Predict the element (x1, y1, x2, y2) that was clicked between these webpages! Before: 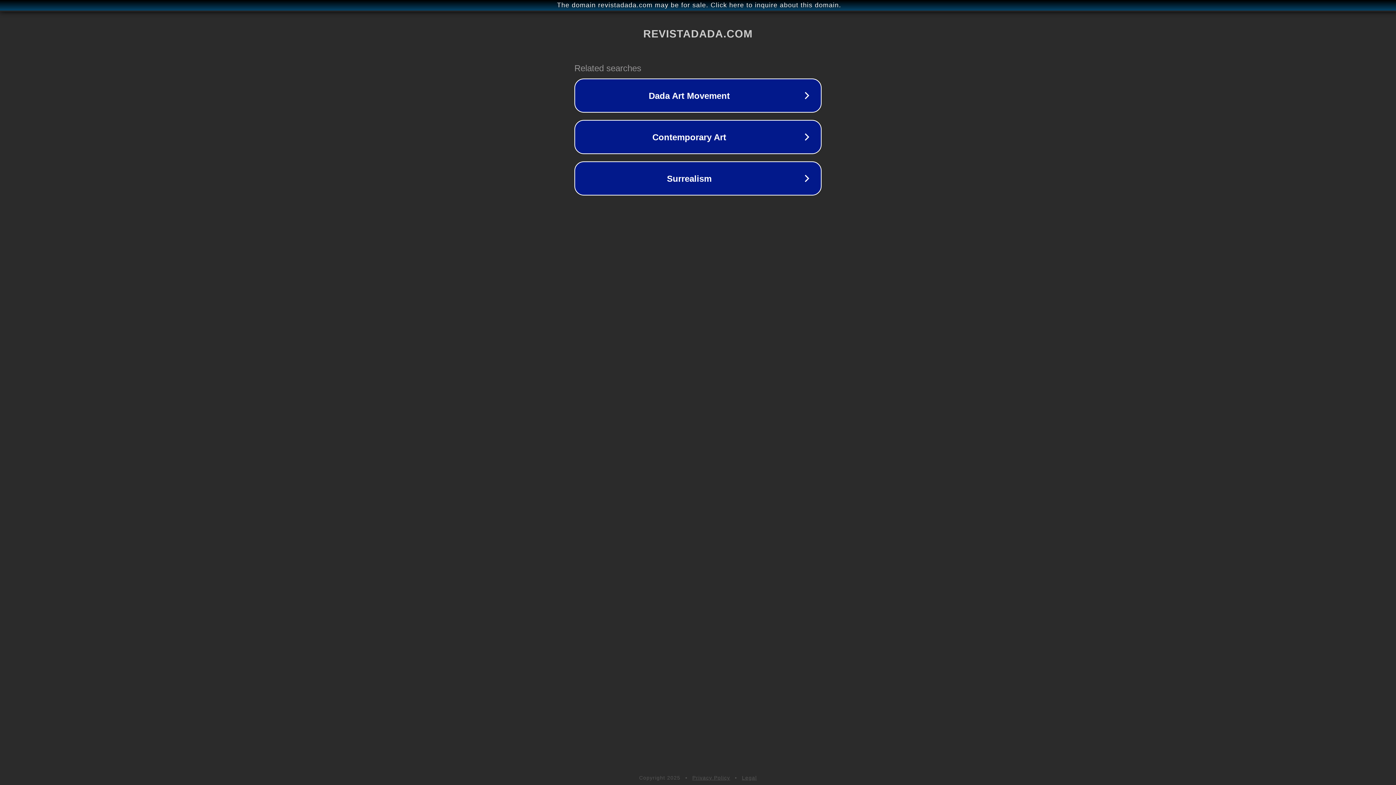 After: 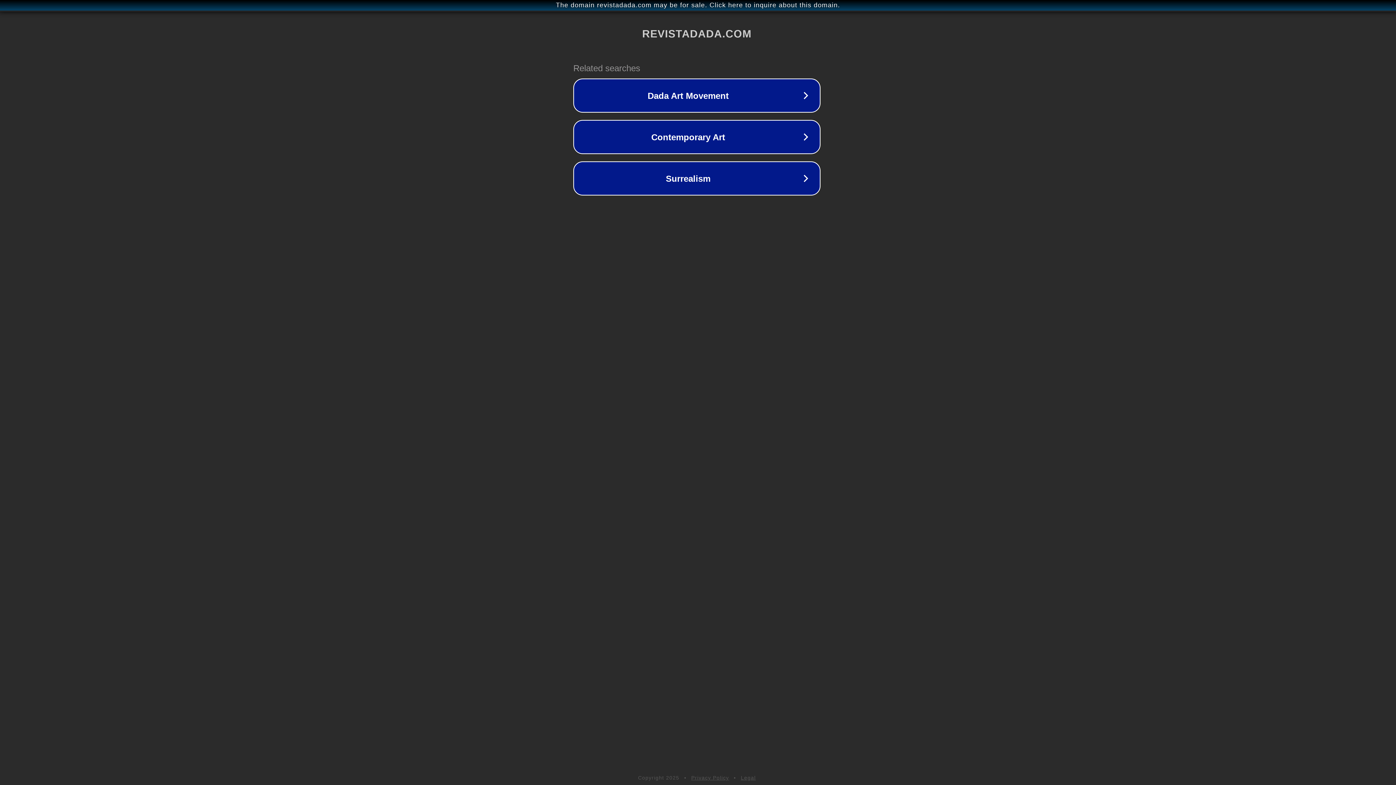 Action: label: The domain revistadada.com may be for sale. Click here to inquire about this domain. bbox: (1, 1, 1397, 9)